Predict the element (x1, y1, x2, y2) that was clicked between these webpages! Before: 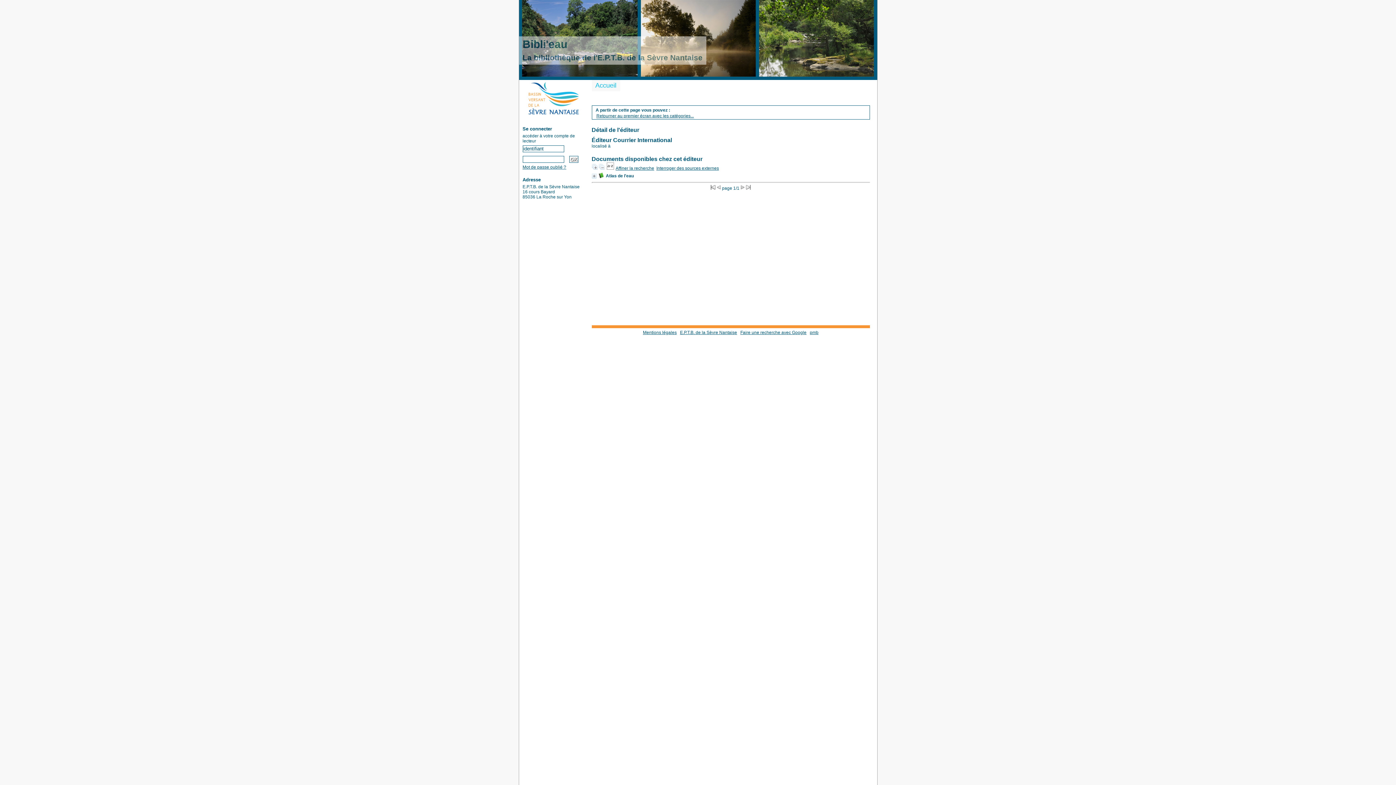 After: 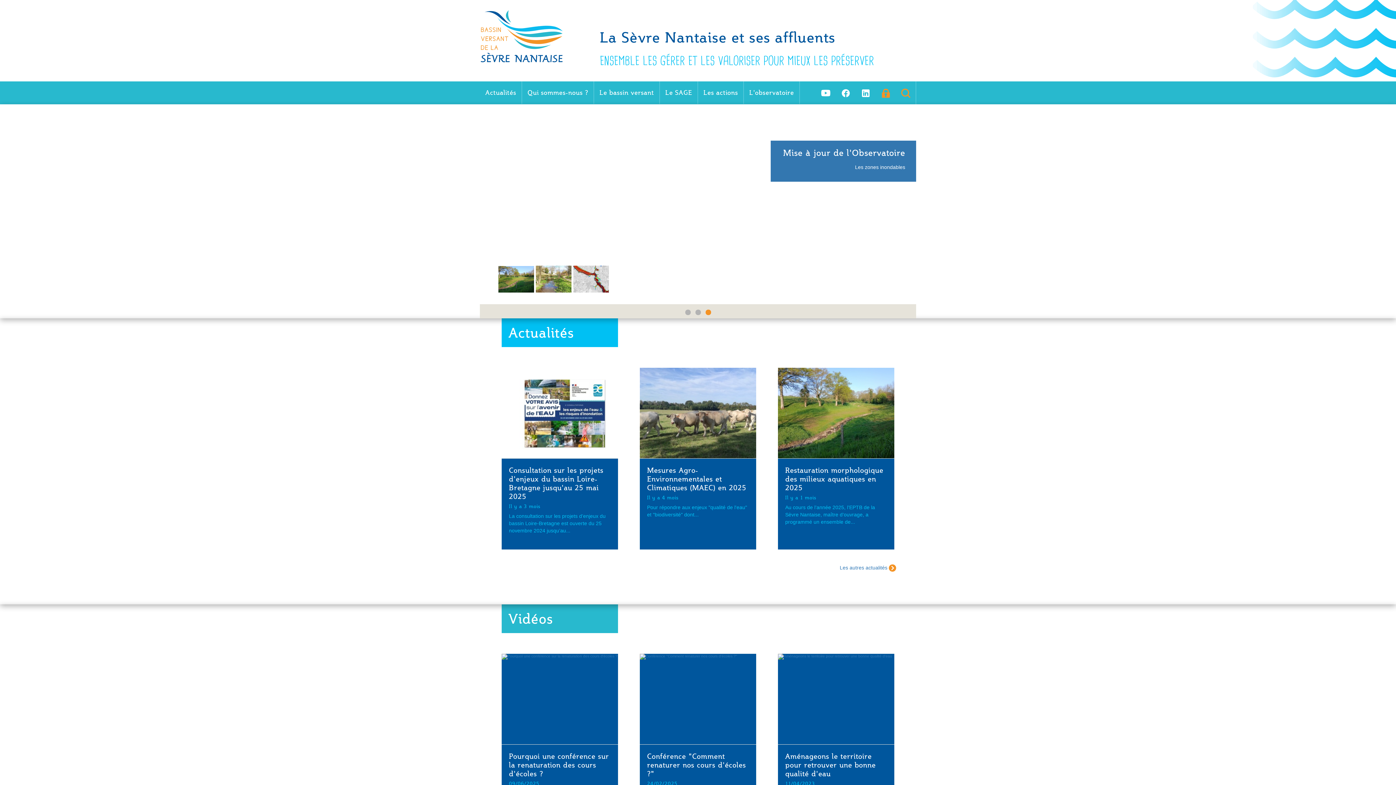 Action: bbox: (680, 330, 737, 335) label: E.P.T.B. de la Sèvre Nantaise